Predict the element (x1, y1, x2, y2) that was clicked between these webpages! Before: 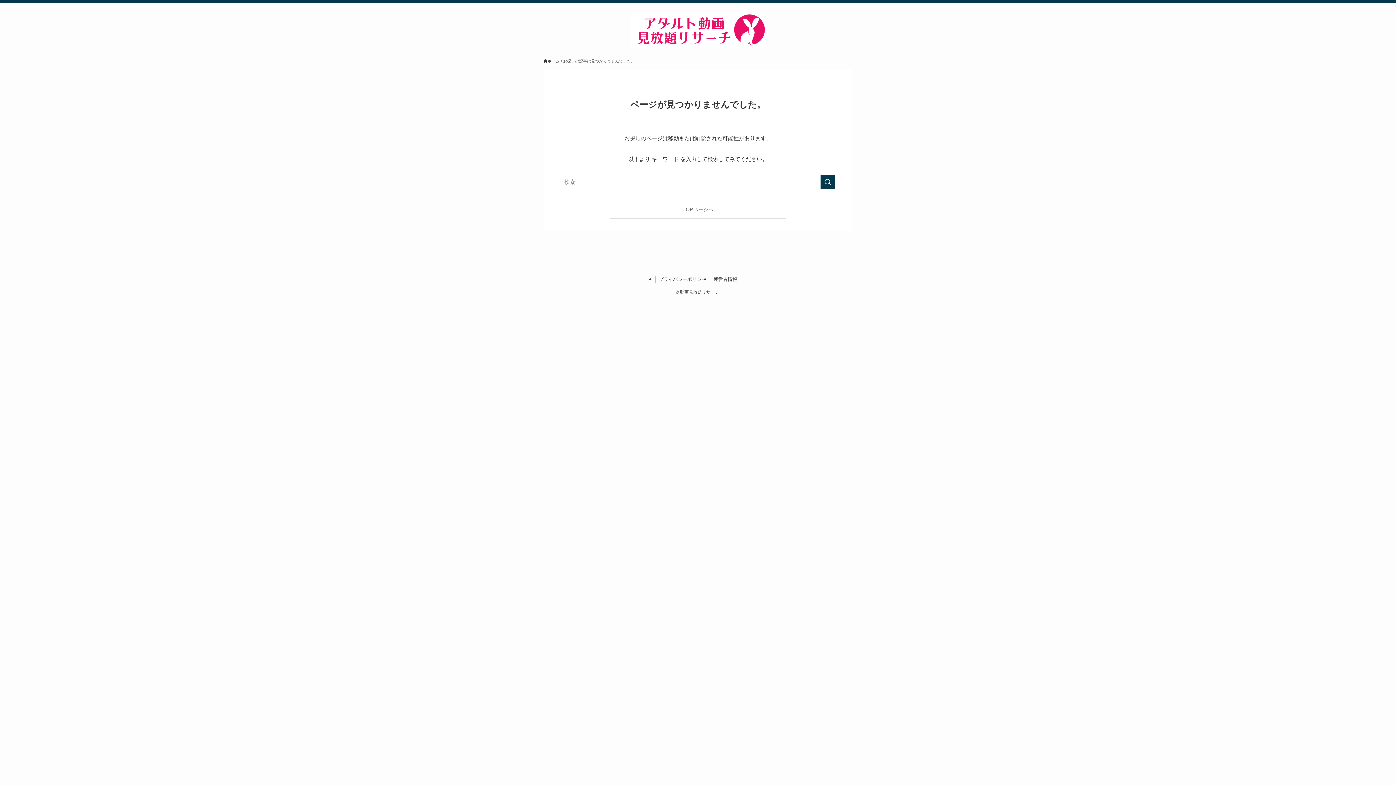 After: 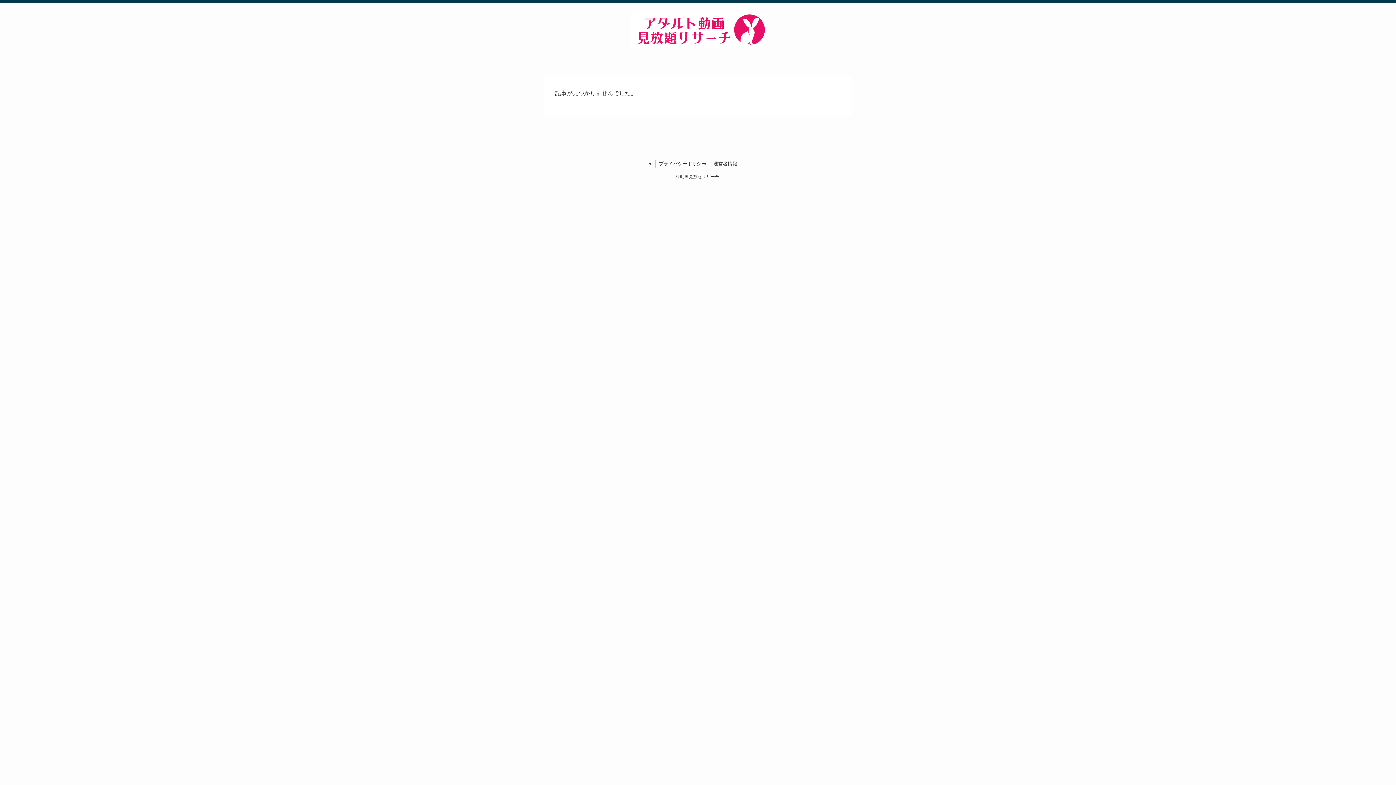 Action: bbox: (0, 11, 1396, 48)